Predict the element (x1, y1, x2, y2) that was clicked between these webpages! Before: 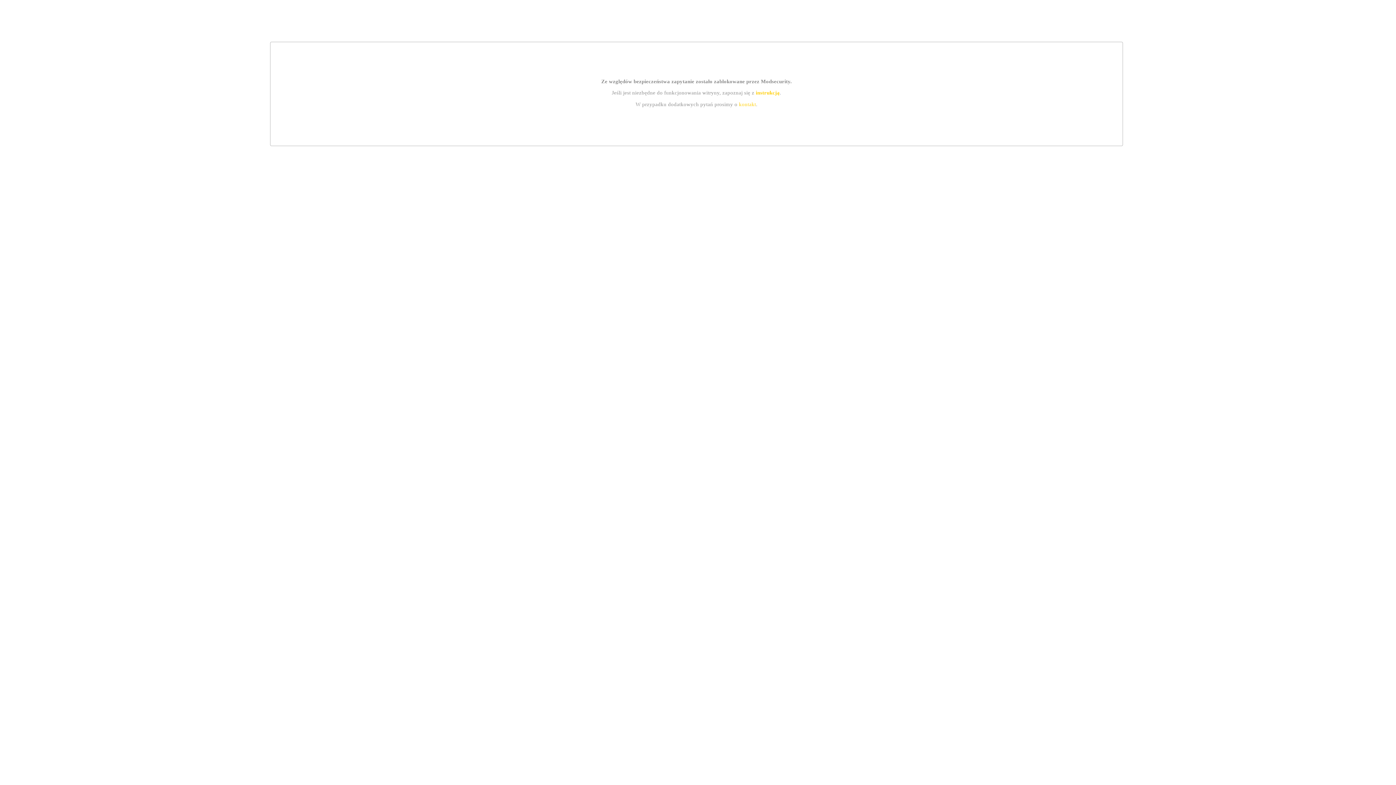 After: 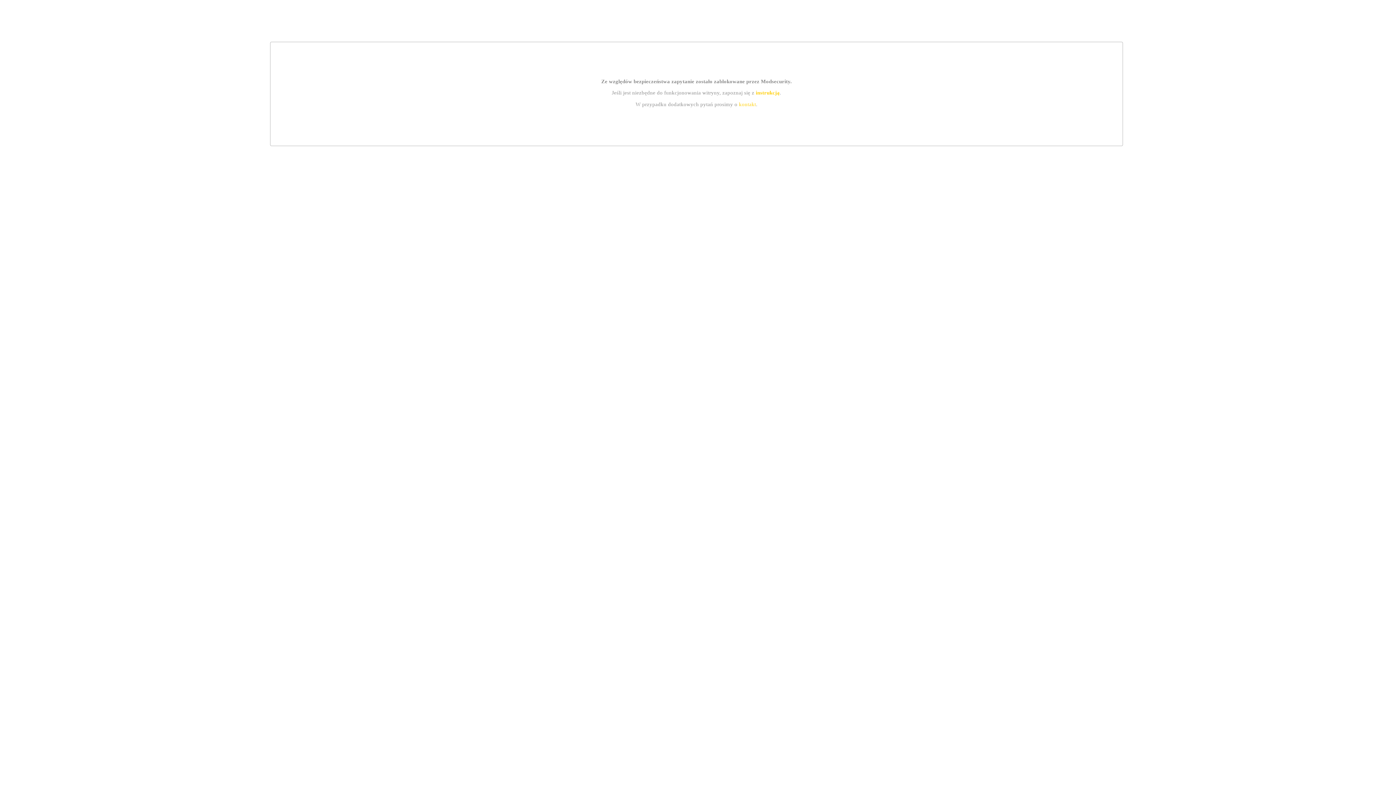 Action: bbox: (739, 101, 756, 107) label: kontakt